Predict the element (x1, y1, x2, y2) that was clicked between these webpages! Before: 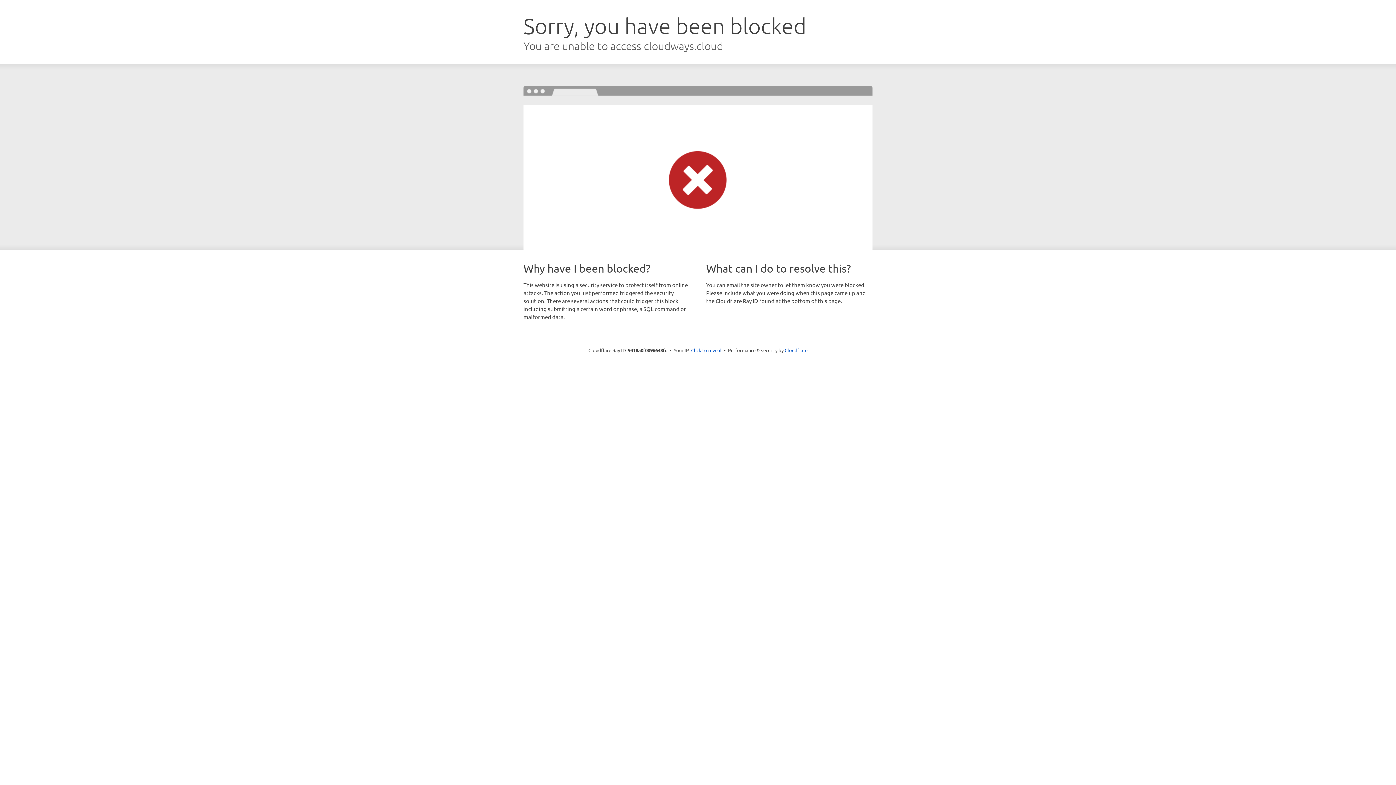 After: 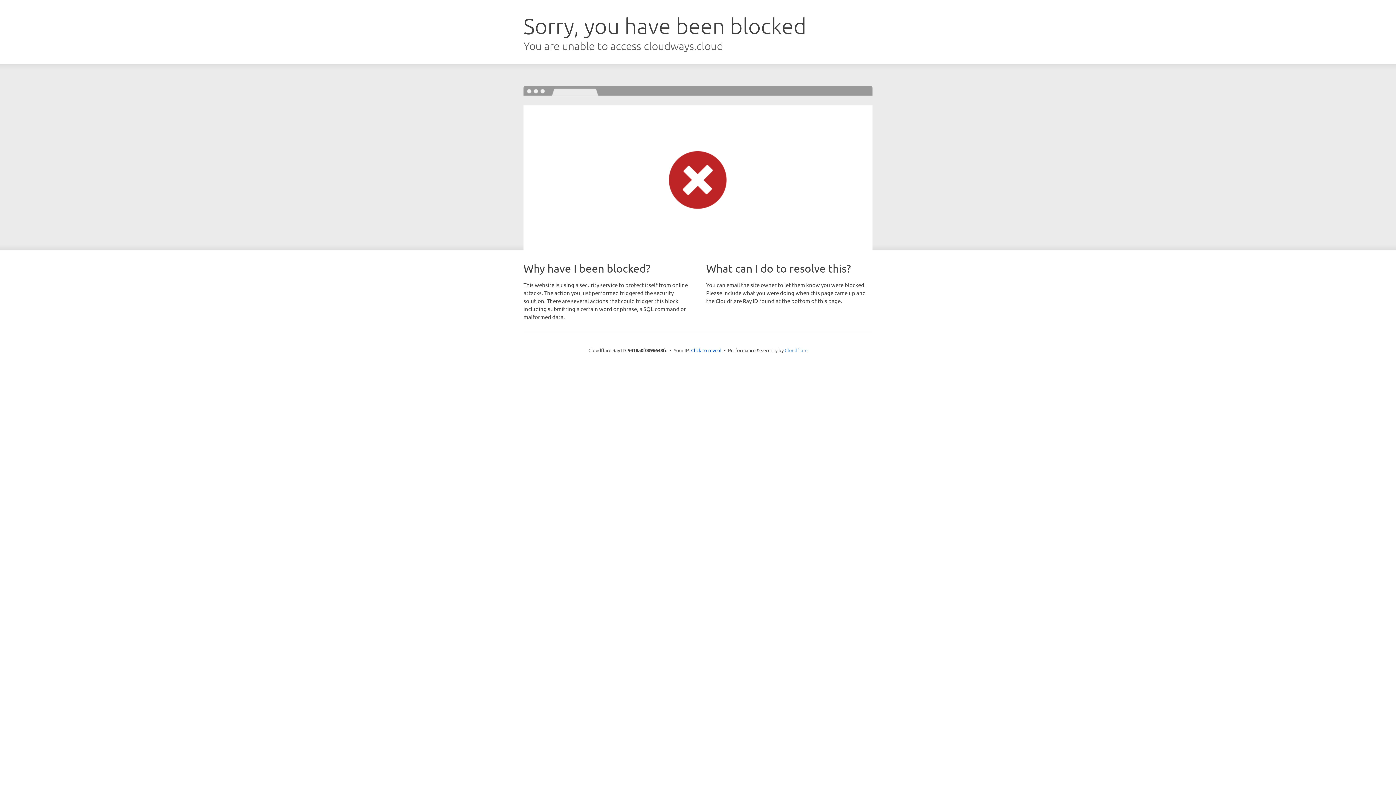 Action: label: Cloudflare bbox: (784, 347, 807, 353)